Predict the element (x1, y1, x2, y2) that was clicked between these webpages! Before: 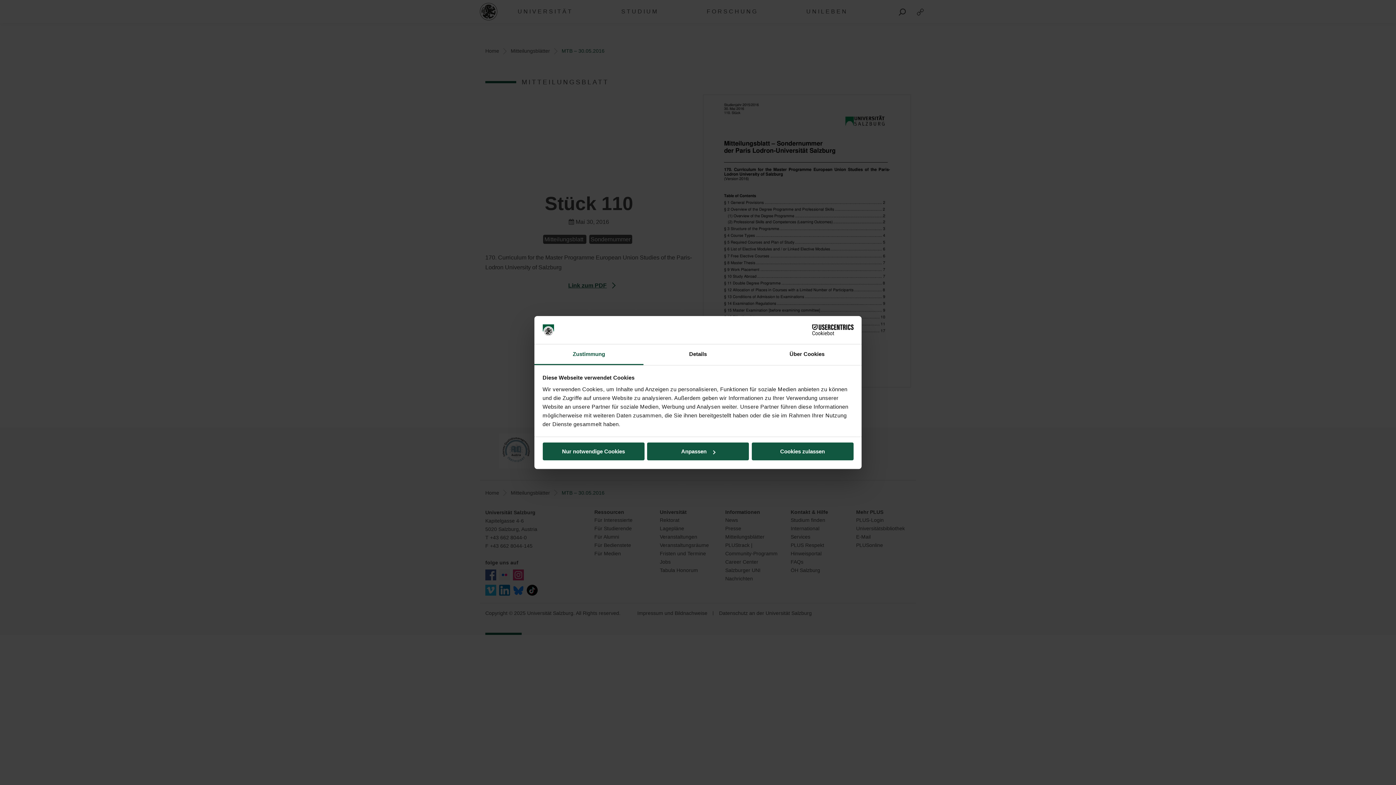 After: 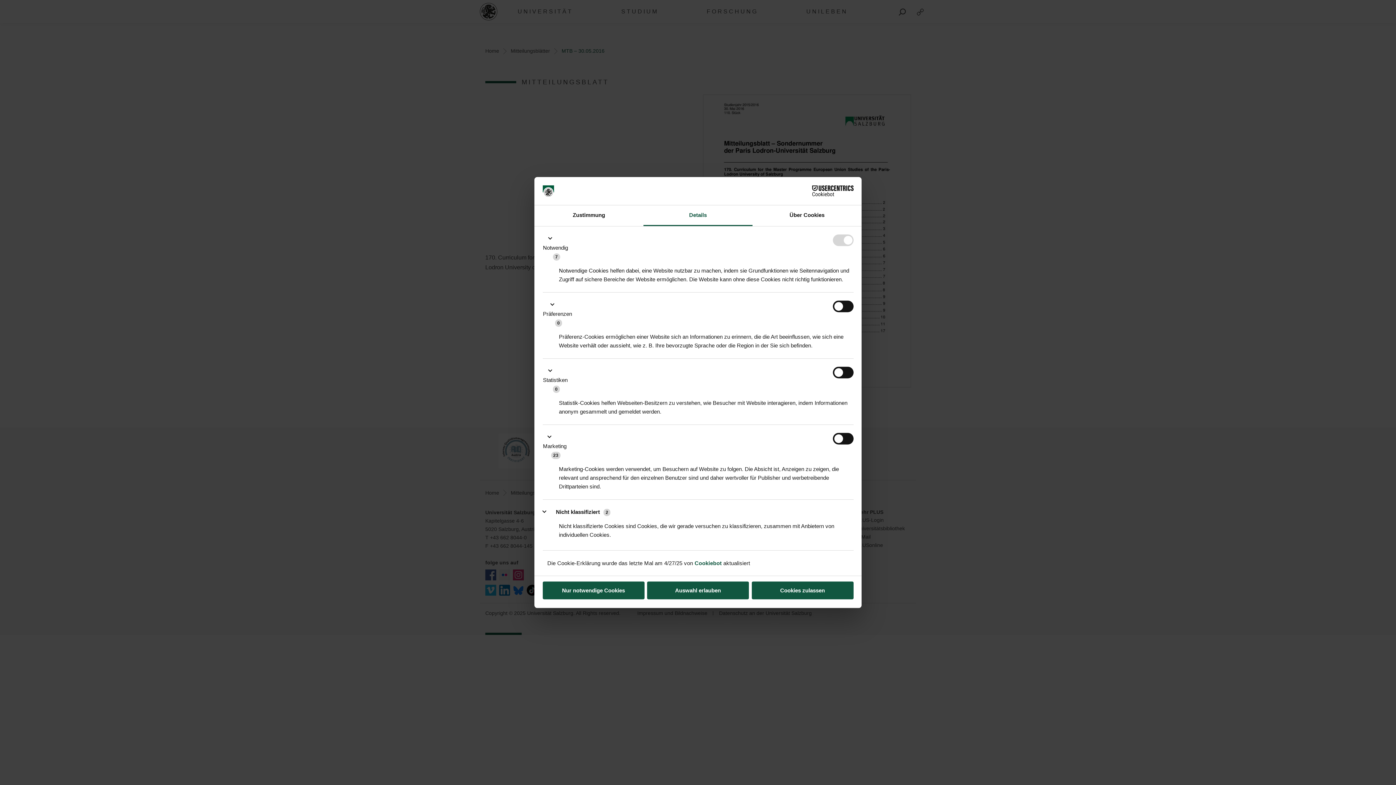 Action: label: Details bbox: (643, 344, 752, 365)